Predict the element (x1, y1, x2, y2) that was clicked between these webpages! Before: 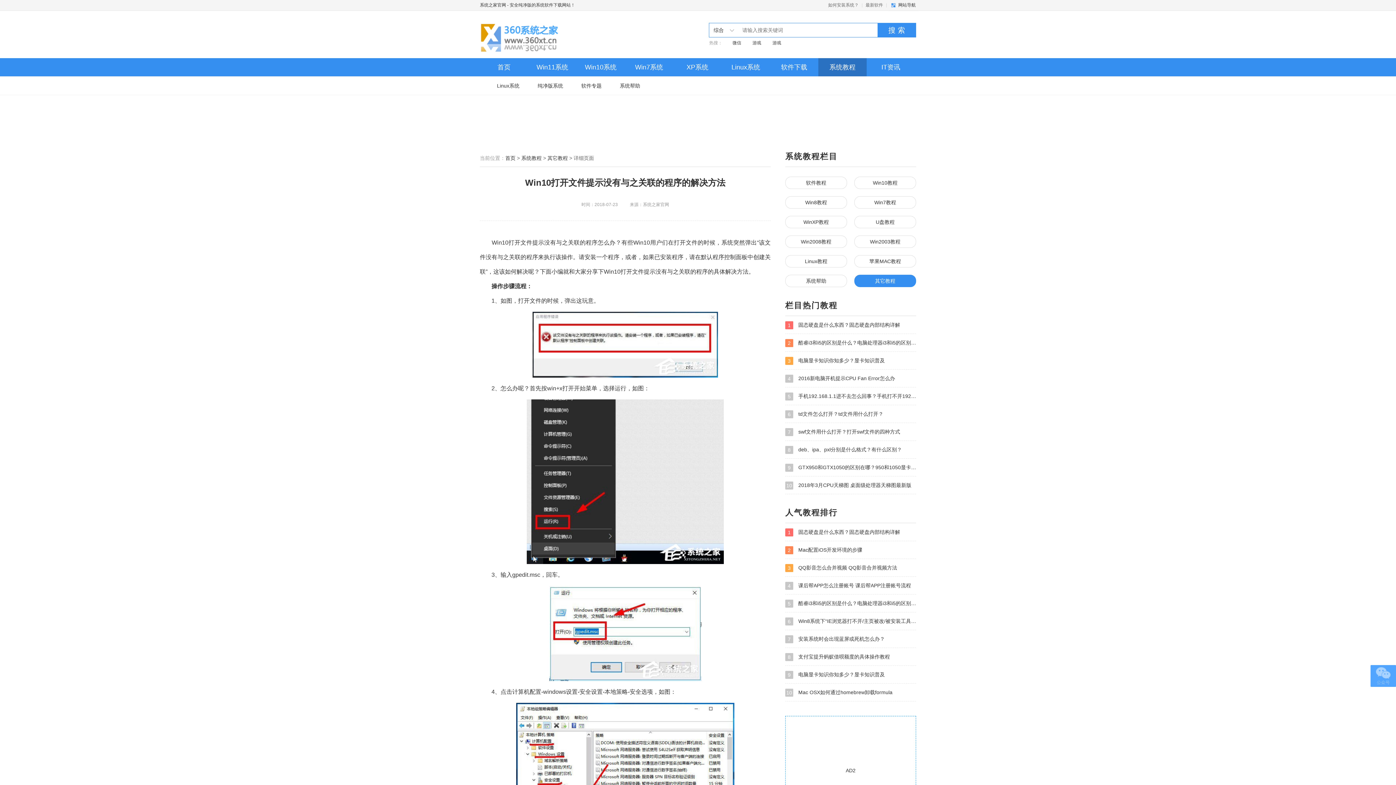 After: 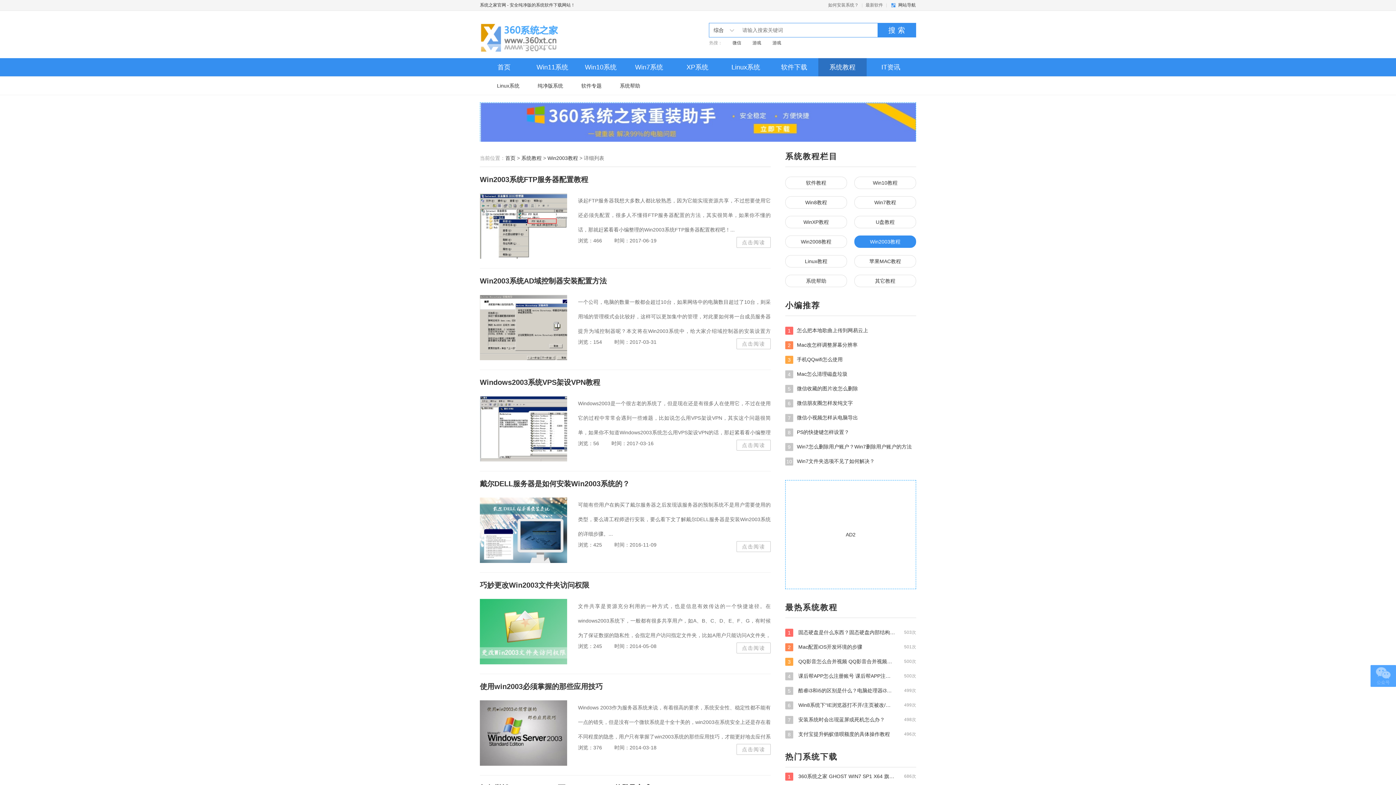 Action: bbox: (854, 235, 916, 248) label: Win2003教程